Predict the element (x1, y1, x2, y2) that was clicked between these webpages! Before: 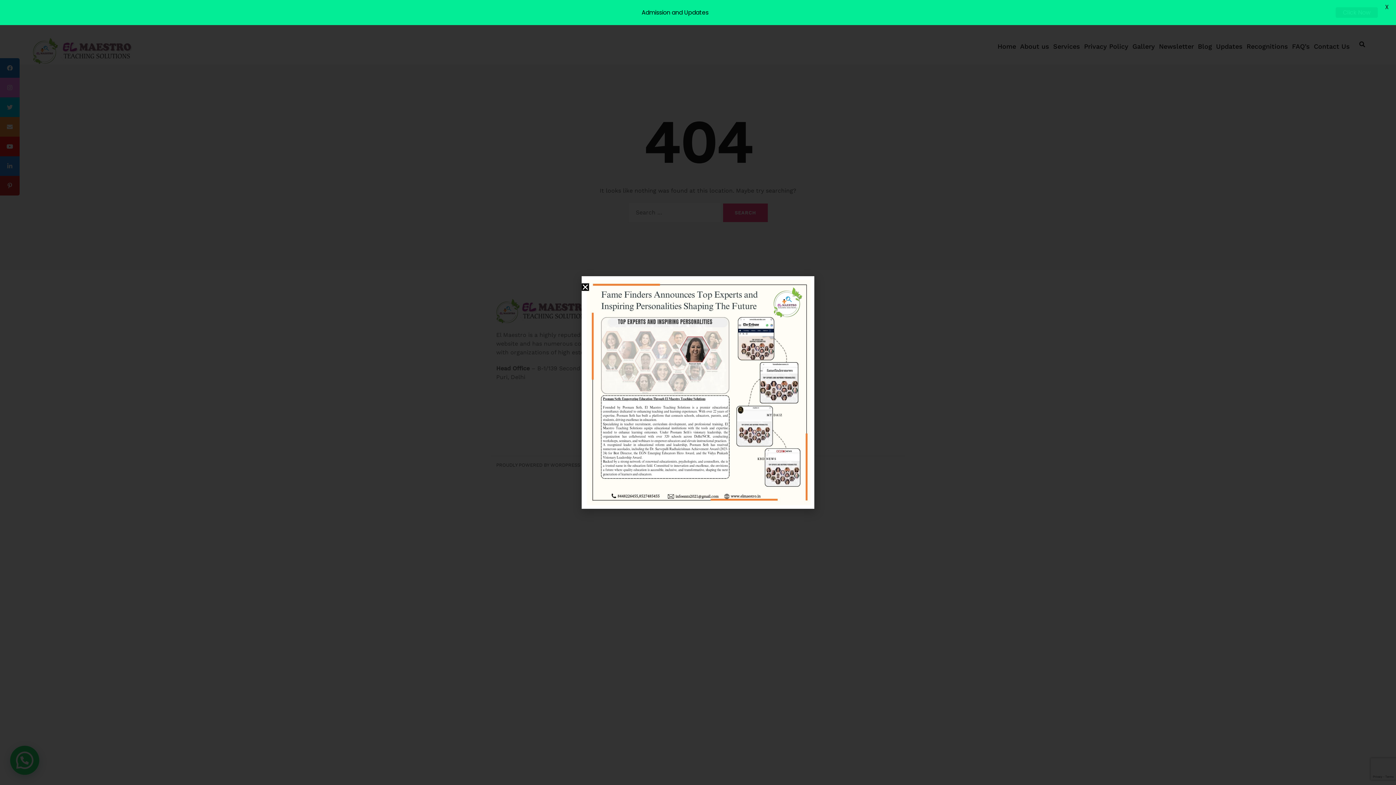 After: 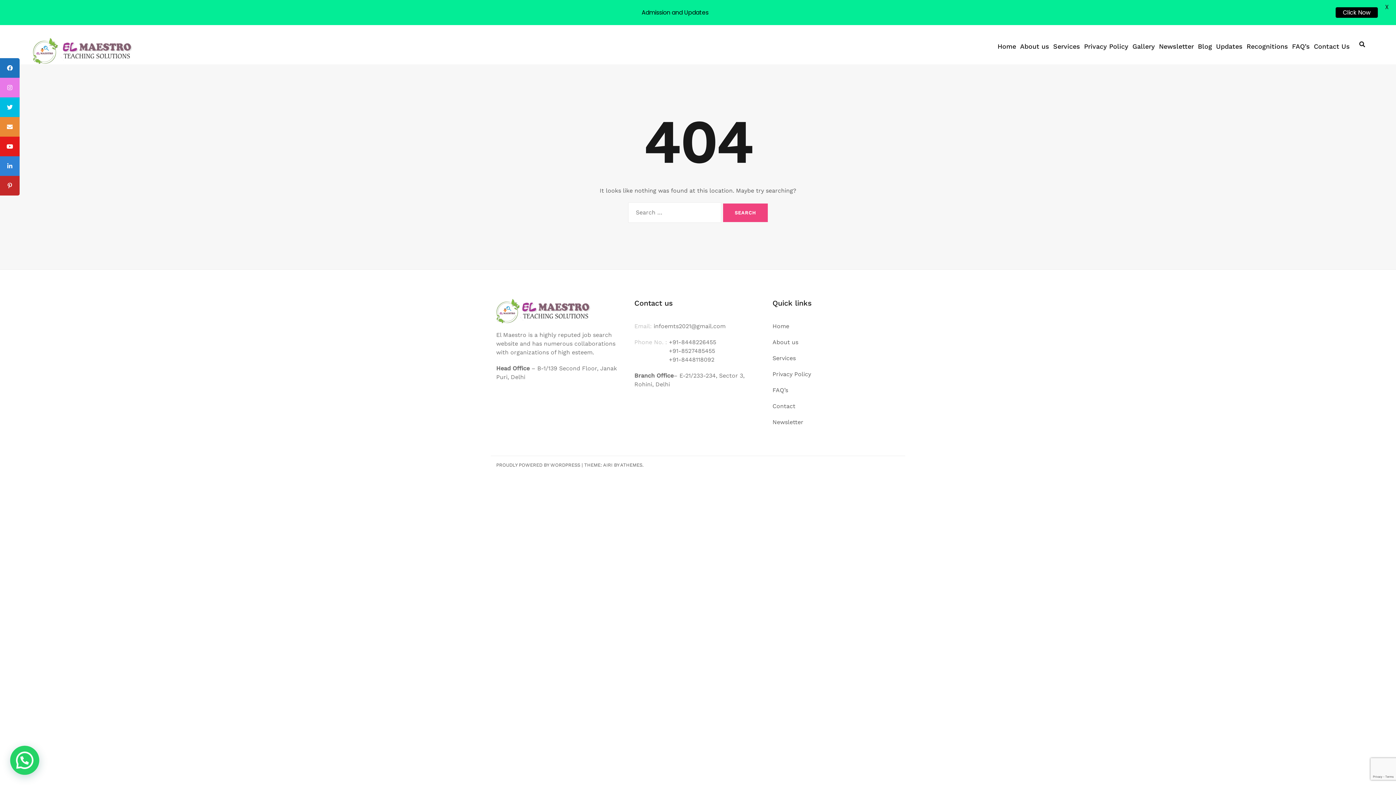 Action: bbox: (581, 283, 589, 290) label: Close